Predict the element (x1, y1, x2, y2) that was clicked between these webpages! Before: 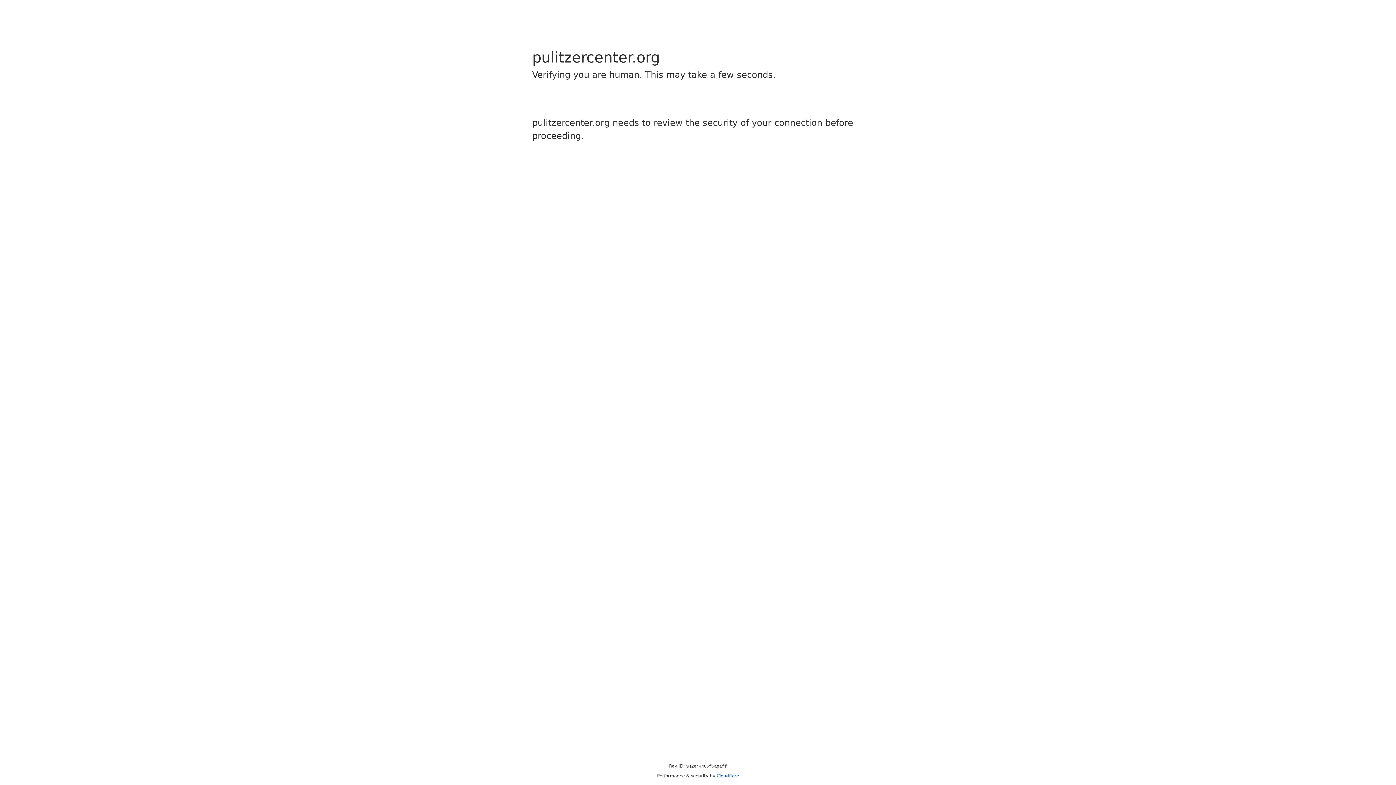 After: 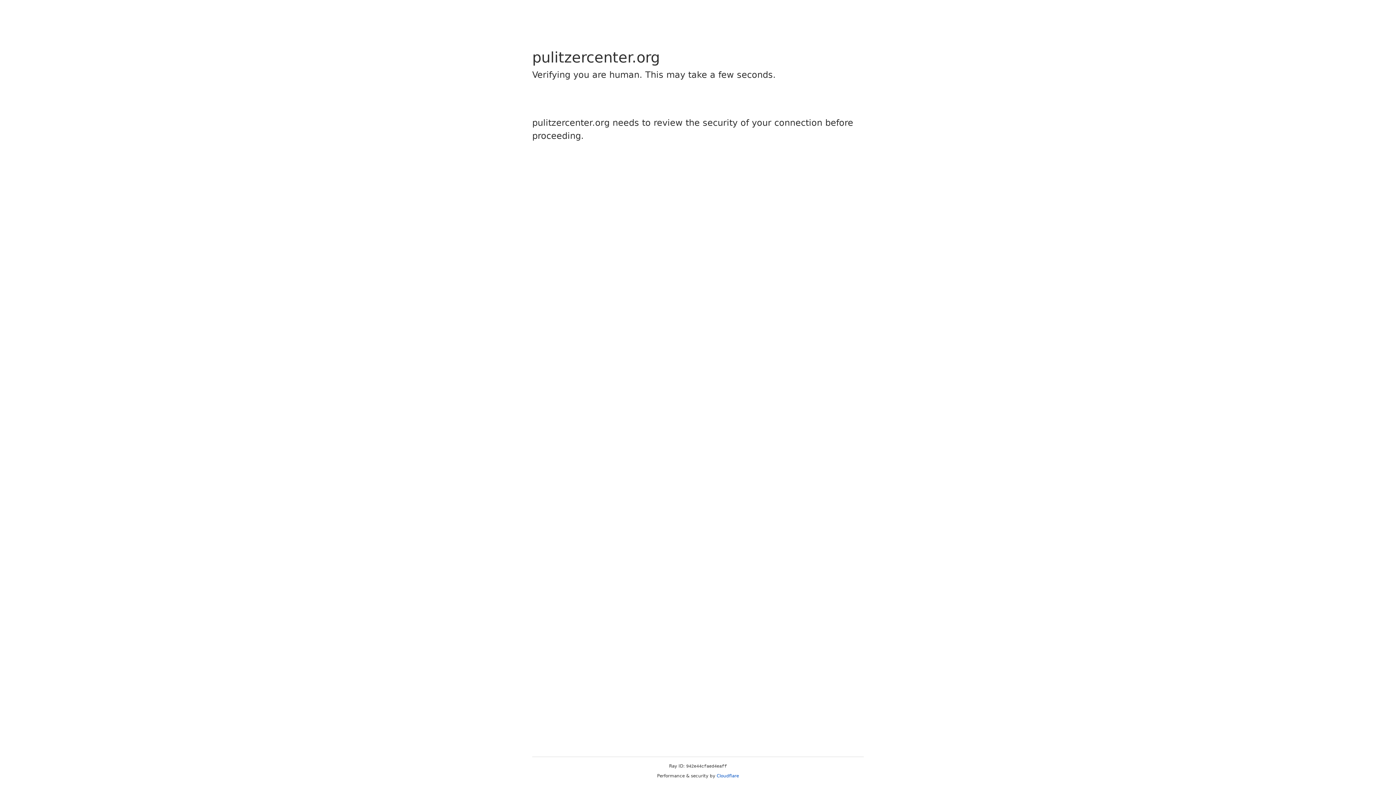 Action: label: Cloudflare bbox: (716, 773, 739, 778)